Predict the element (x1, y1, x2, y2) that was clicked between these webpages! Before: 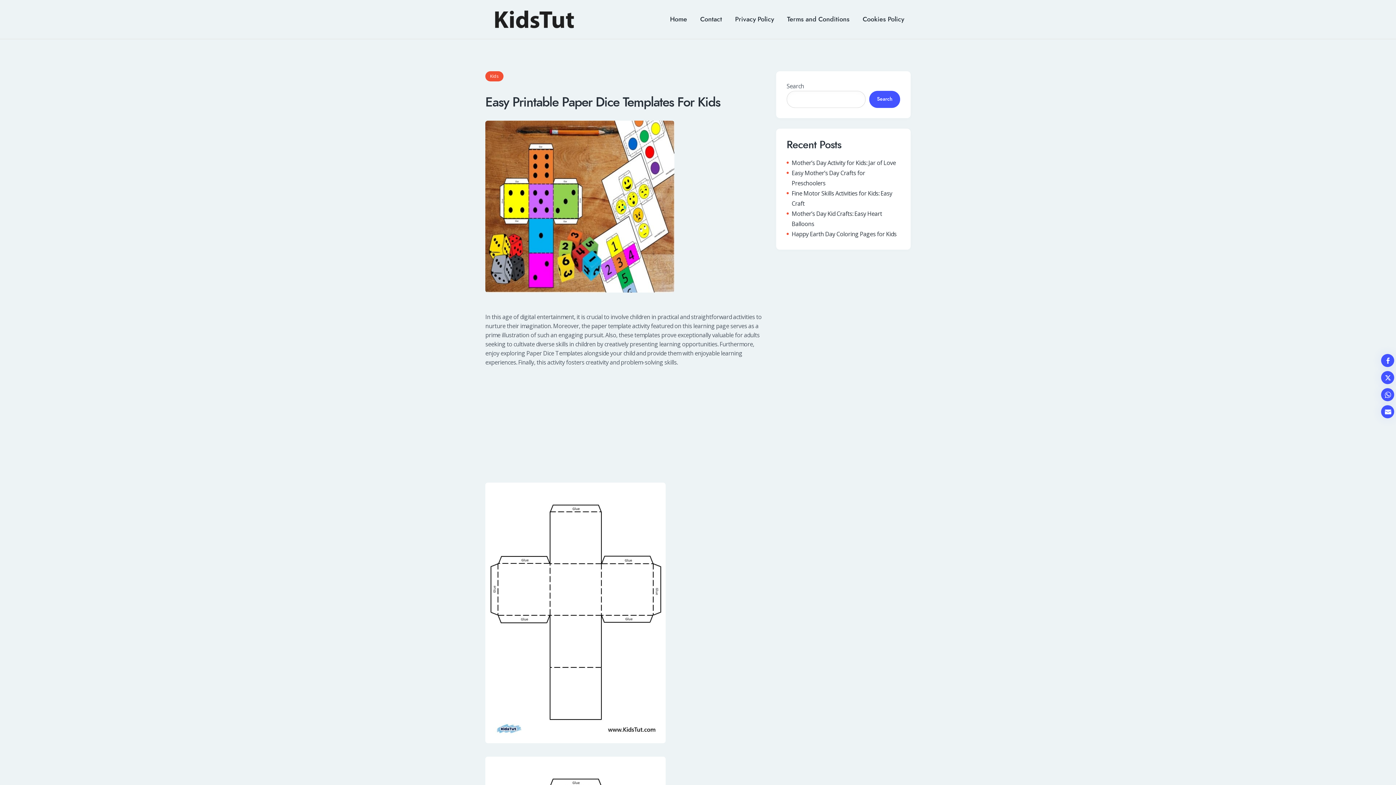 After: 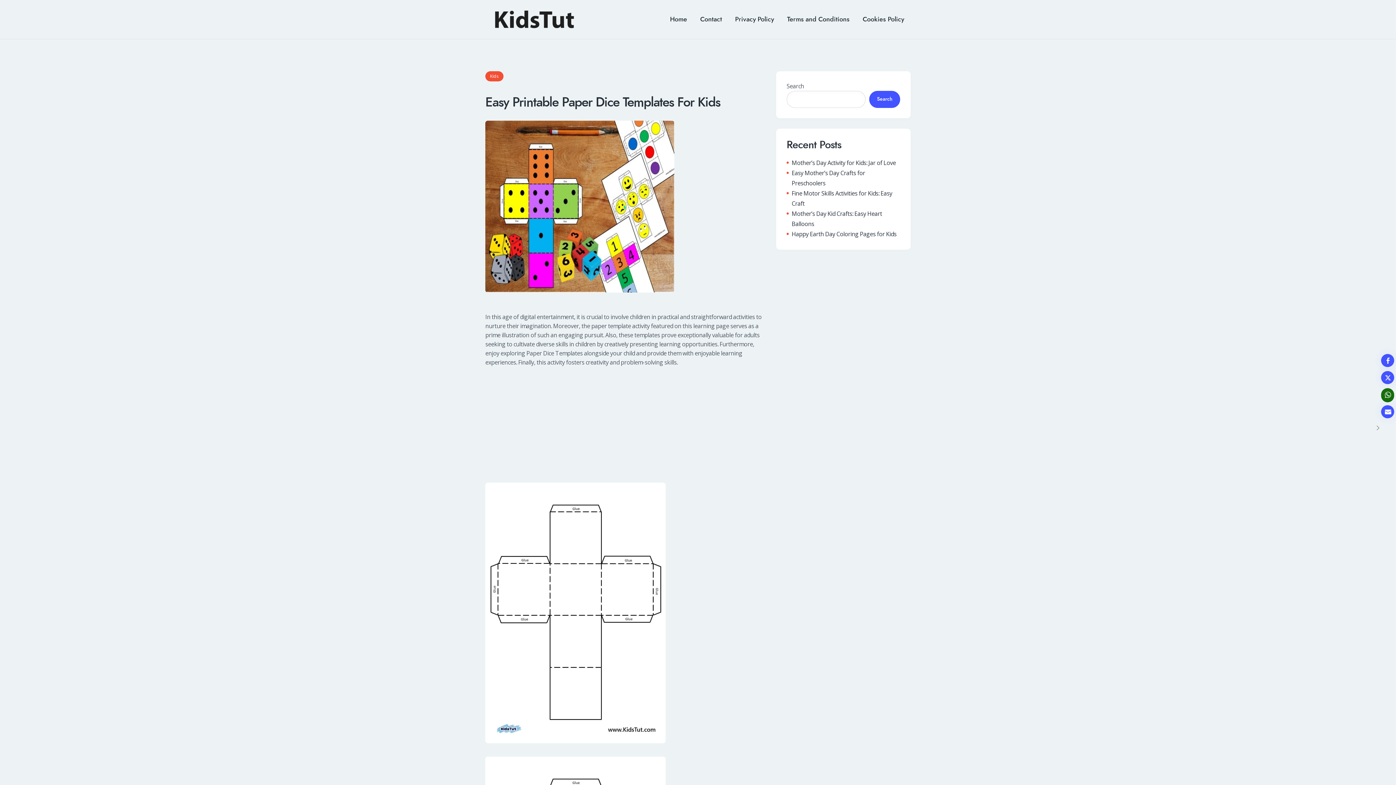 Action: label: WhatsApp Share bbox: (1381, 388, 1394, 401)